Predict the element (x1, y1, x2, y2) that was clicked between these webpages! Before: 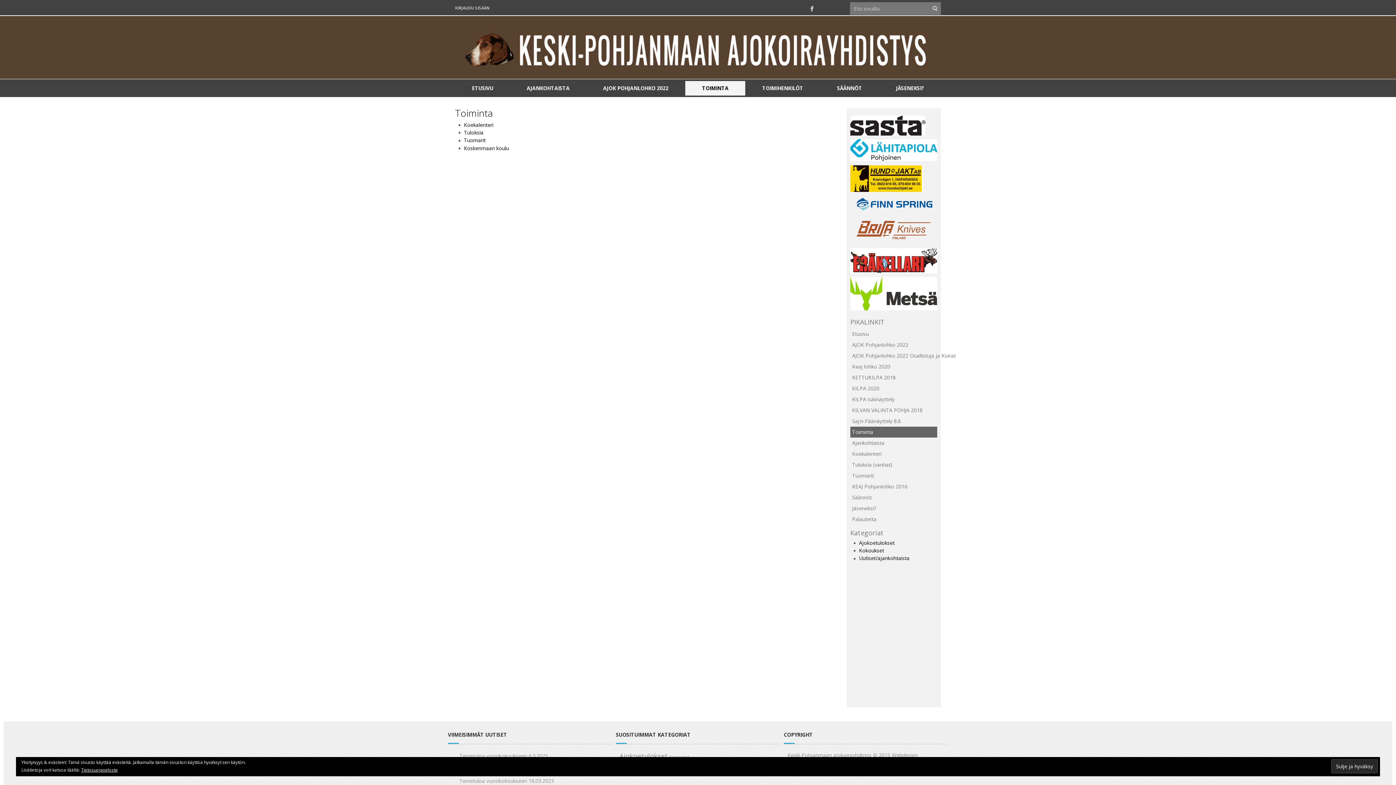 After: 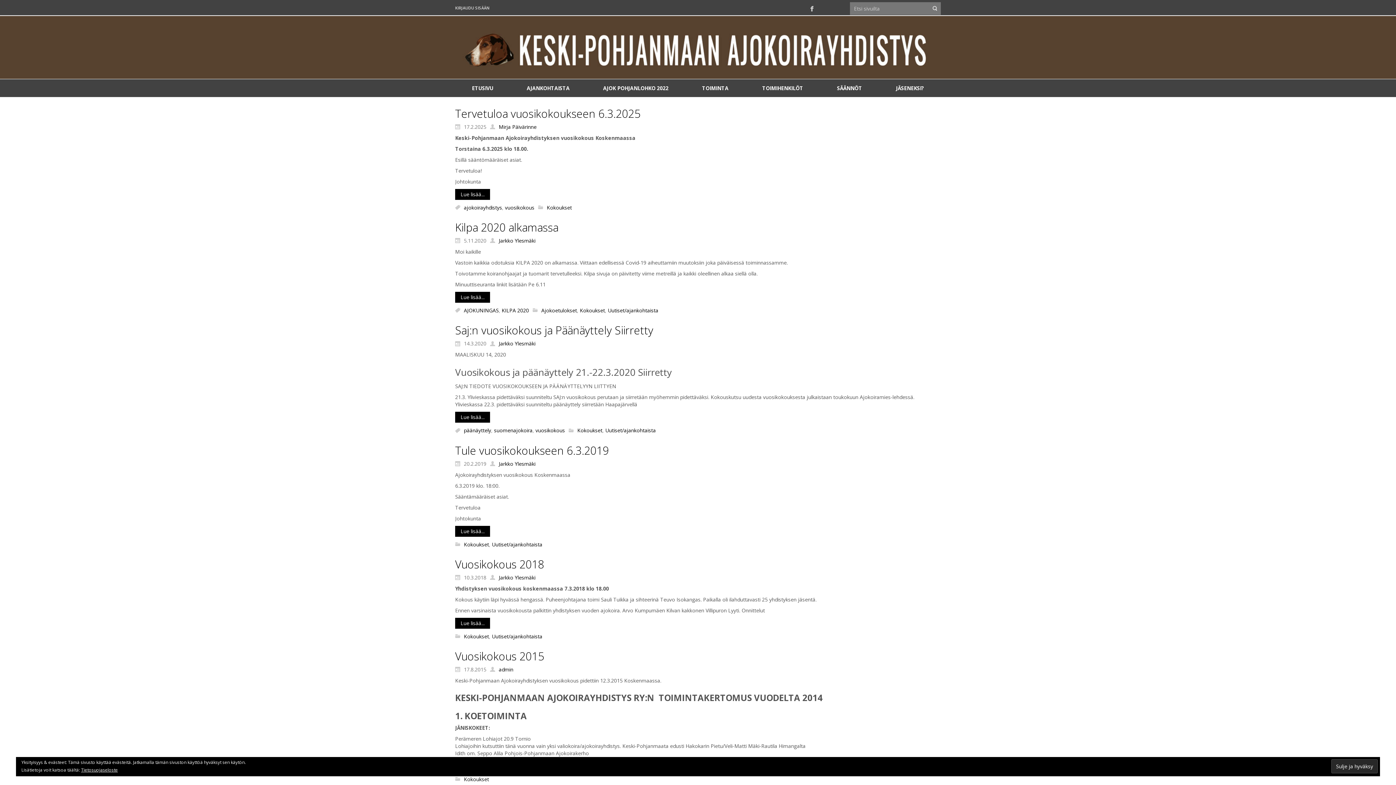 Action: label: Kokoukset bbox: (859, 547, 884, 554)